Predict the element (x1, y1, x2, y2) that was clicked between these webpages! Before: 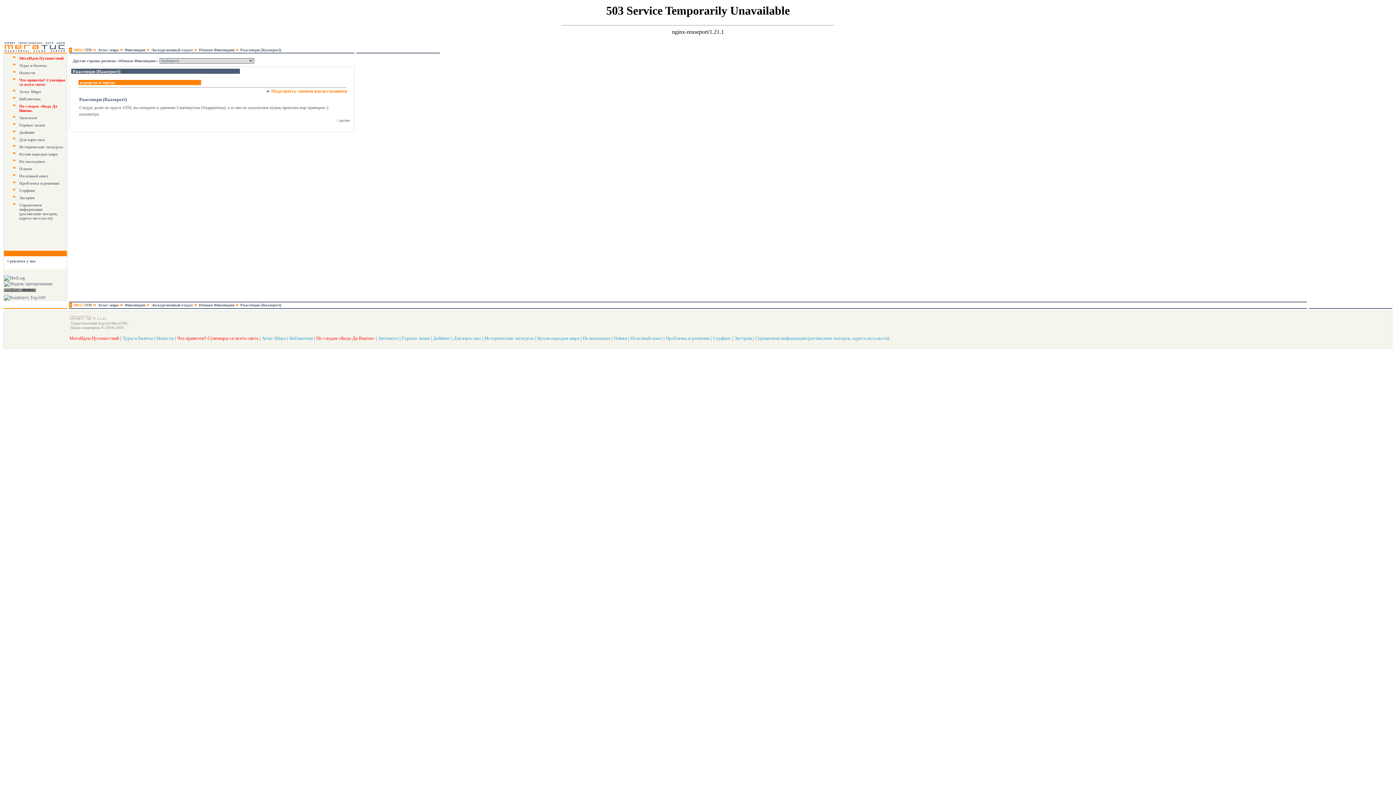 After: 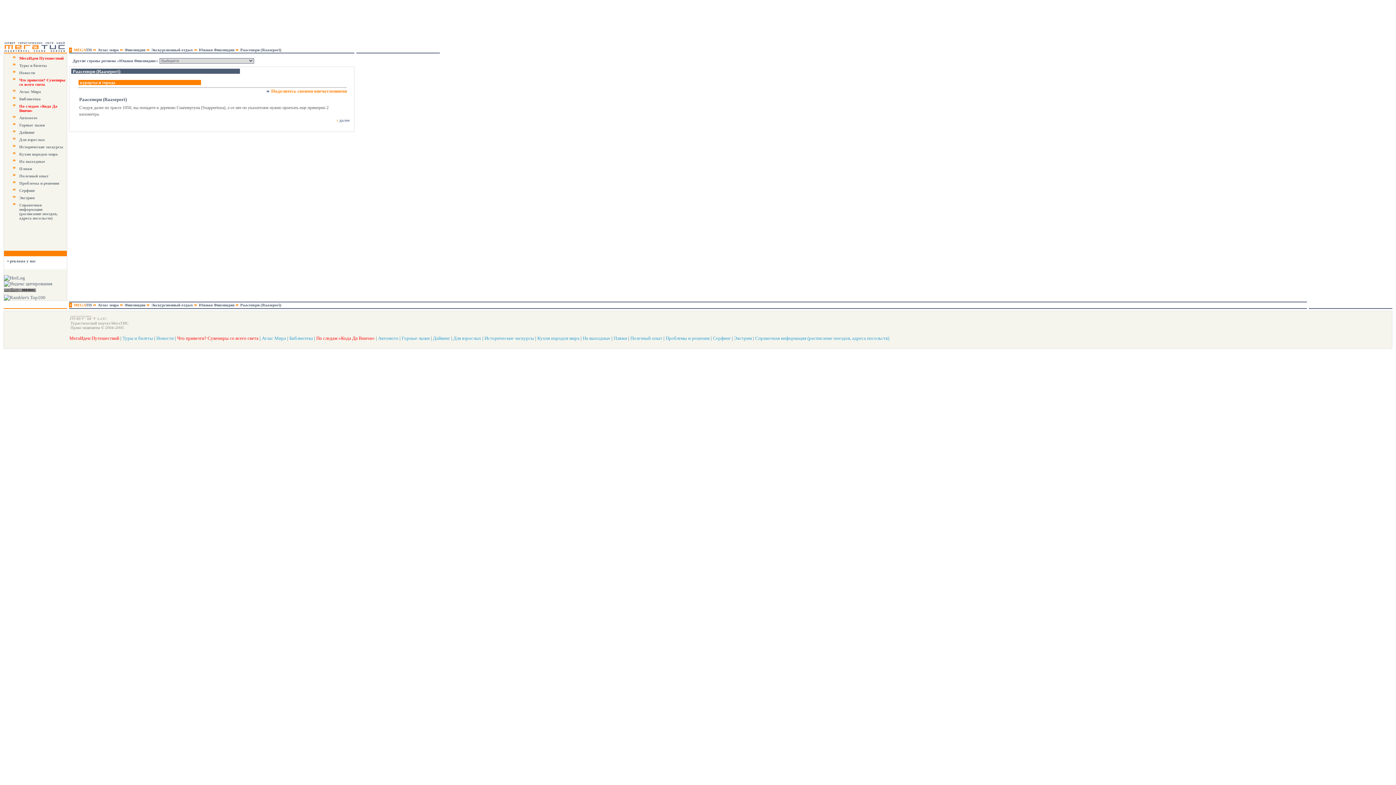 Action: label: Раасепори (Raasepori) bbox: (240, 47, 281, 52)